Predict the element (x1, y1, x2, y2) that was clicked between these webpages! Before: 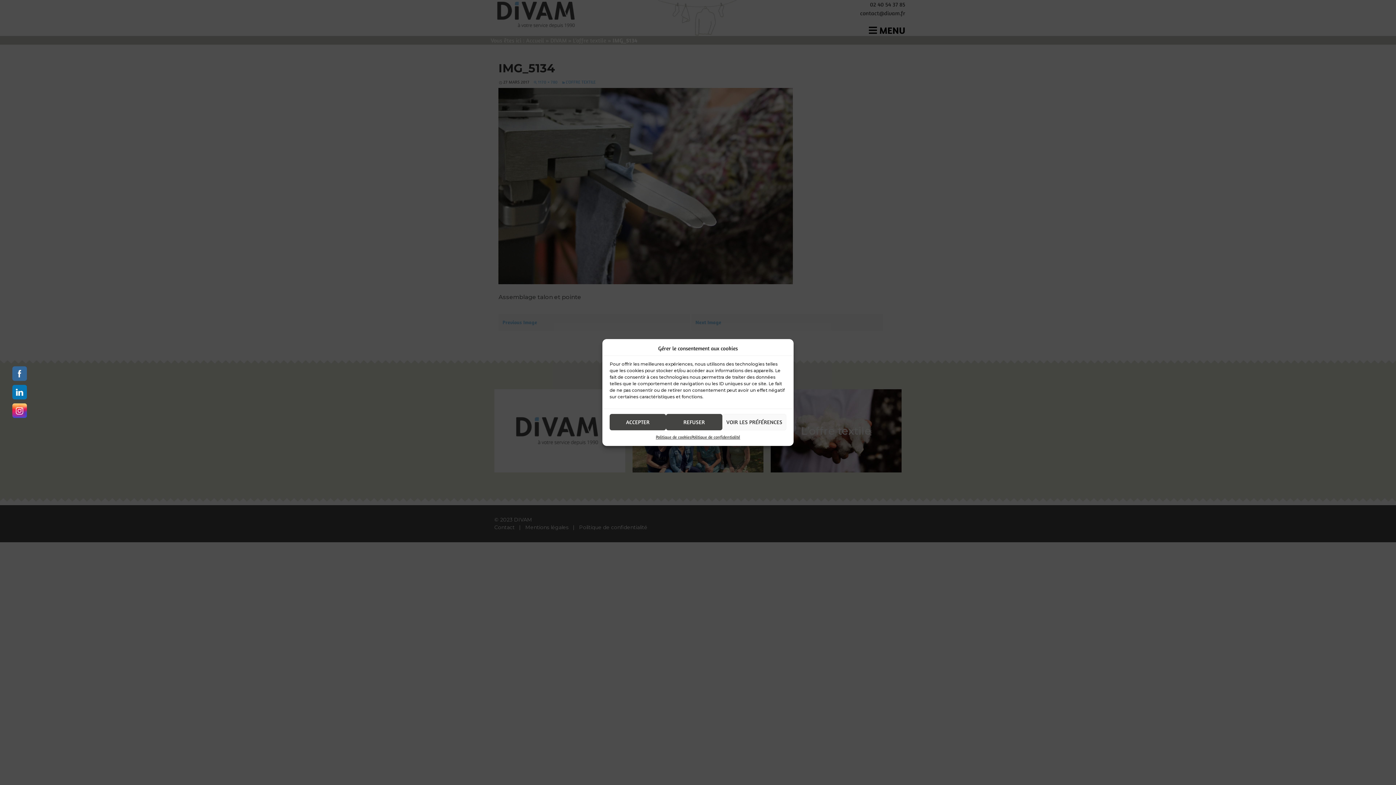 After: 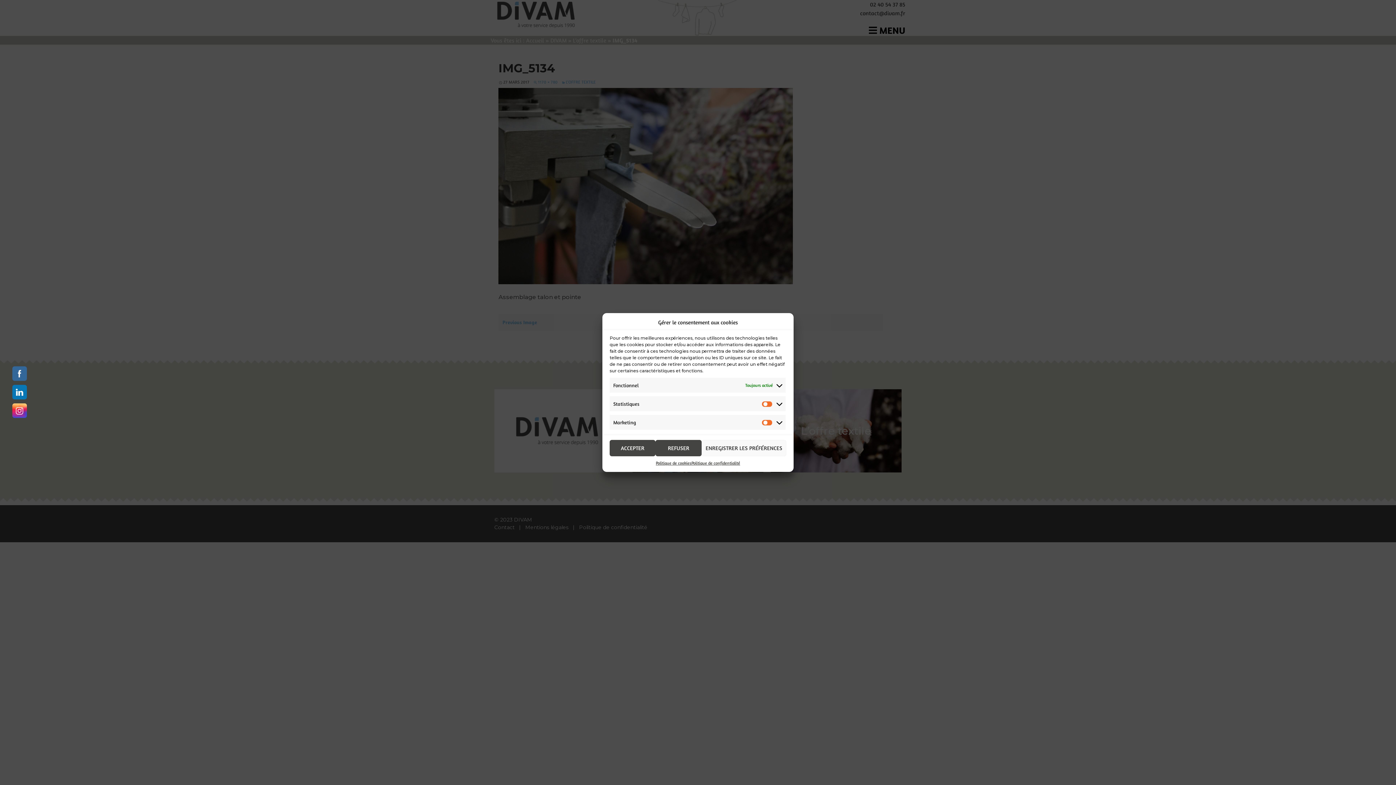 Action: label: VOIR LES PRÉFÉRENCES bbox: (722, 414, 786, 430)